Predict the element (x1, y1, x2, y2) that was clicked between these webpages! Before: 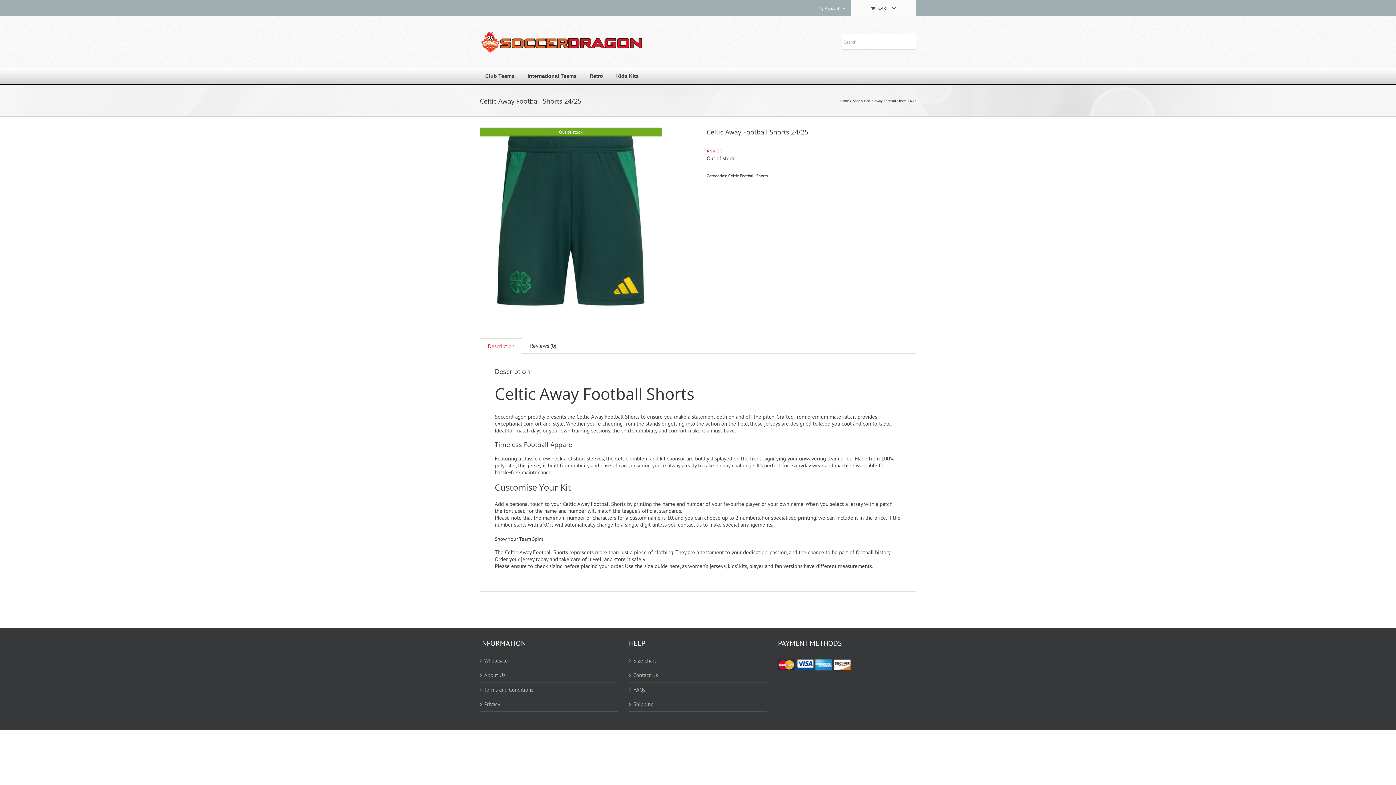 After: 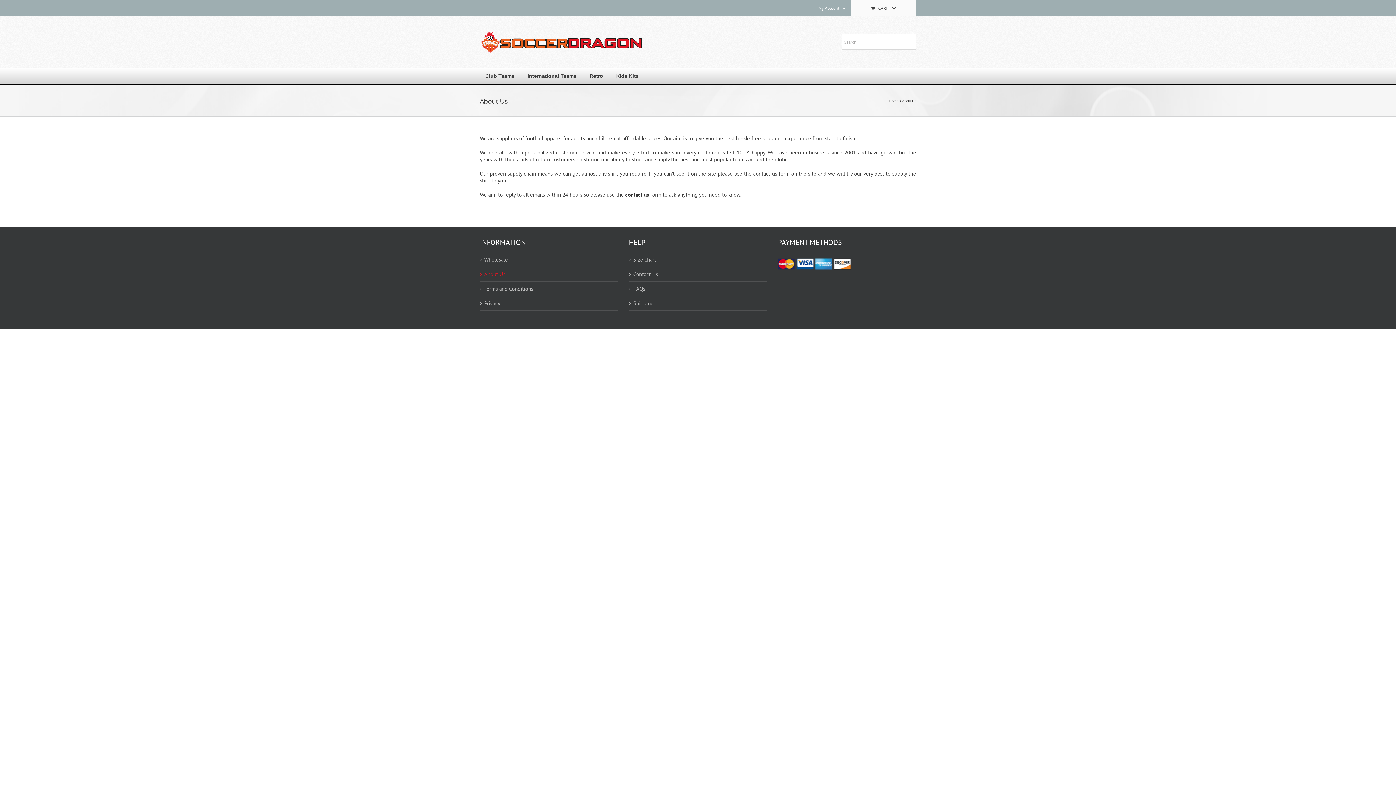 Action: label: About Us bbox: (484, 672, 614, 678)